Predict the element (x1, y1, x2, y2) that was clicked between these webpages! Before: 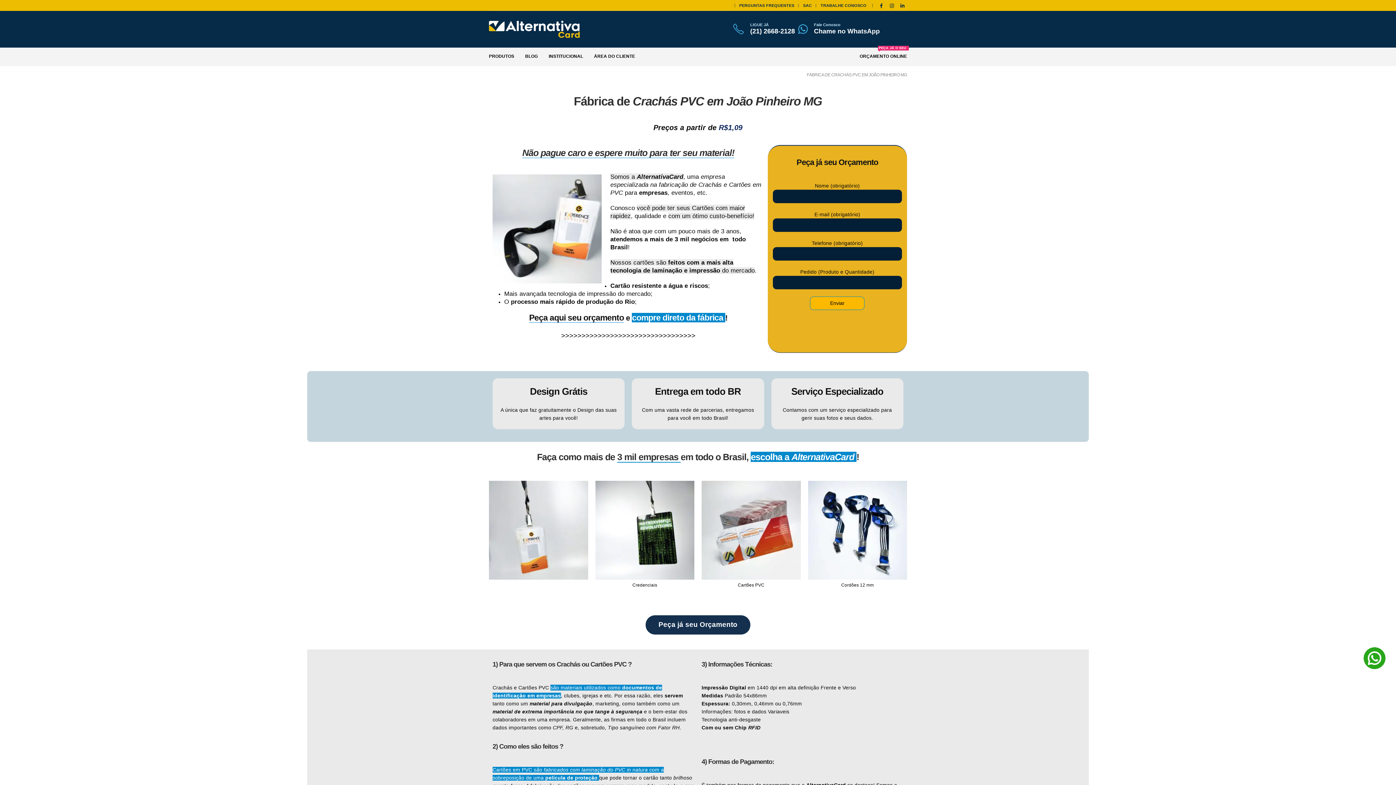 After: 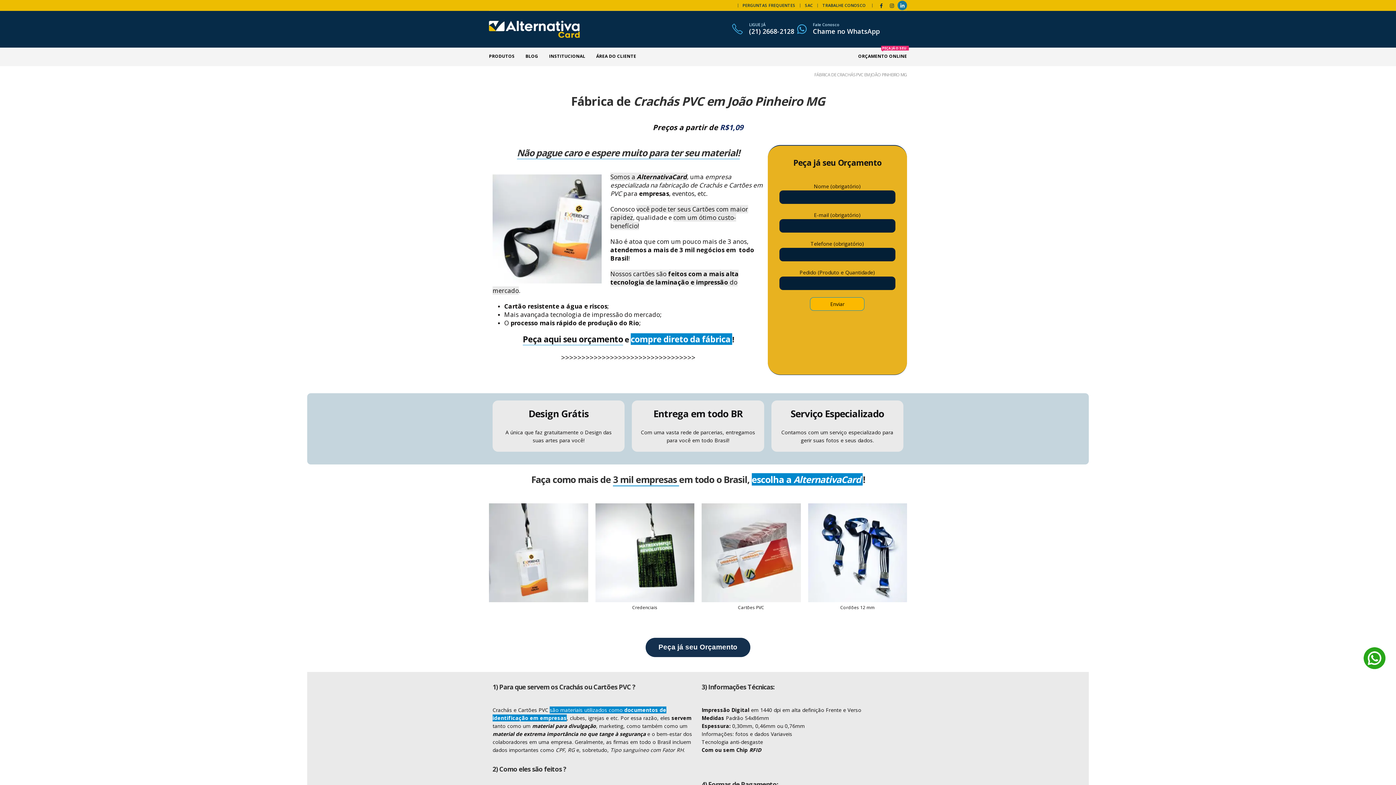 Action: bbox: (897, 0, 907, 10)